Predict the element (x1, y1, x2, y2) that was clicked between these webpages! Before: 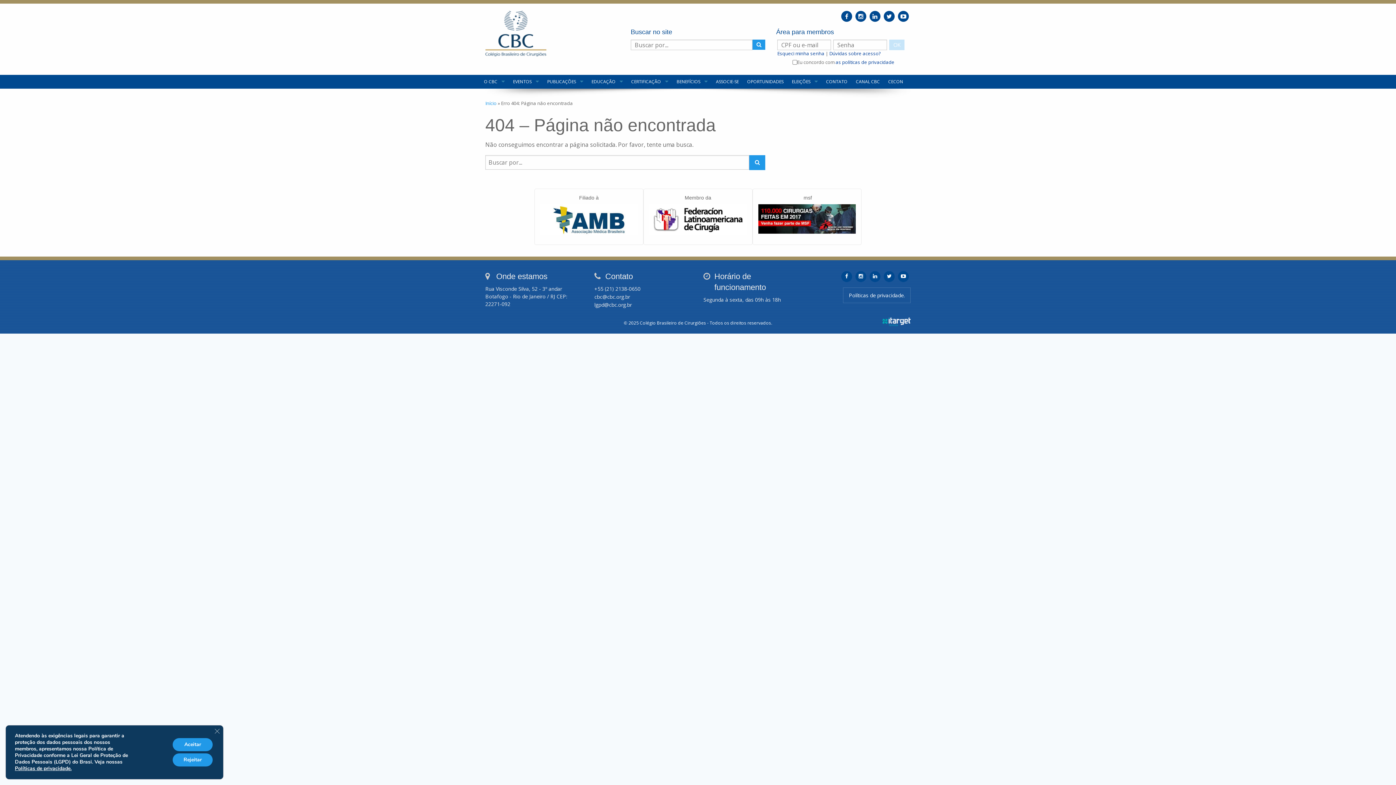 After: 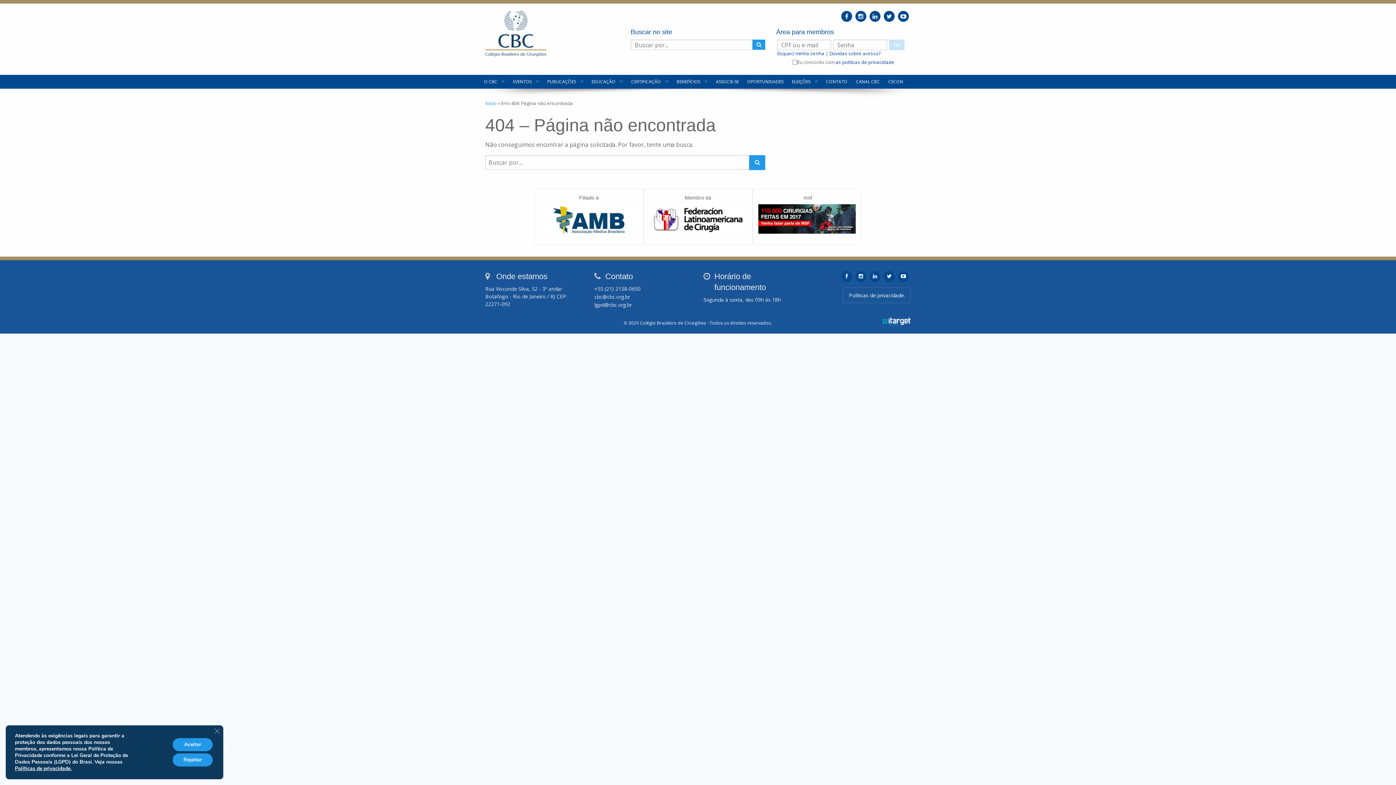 Action: bbox: (841, 271, 852, 282)